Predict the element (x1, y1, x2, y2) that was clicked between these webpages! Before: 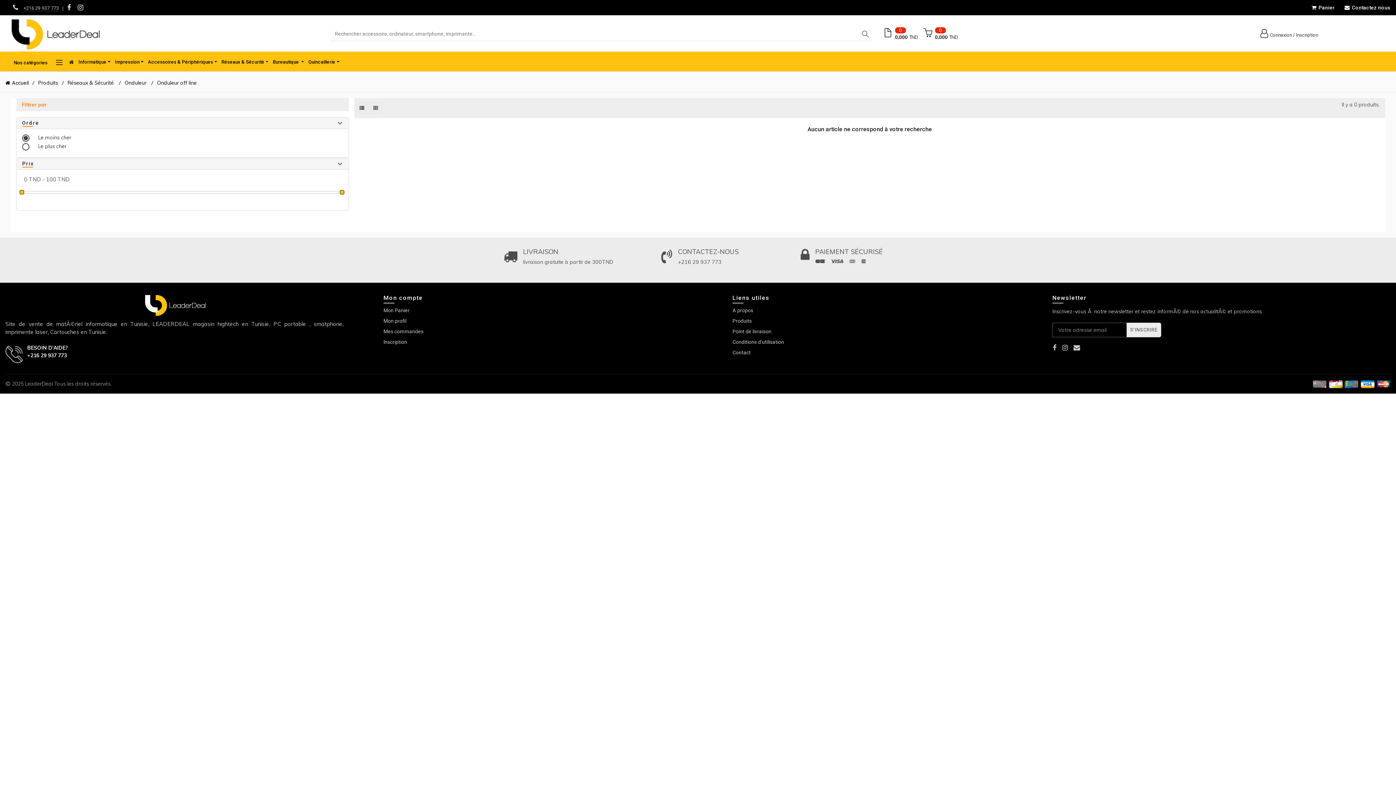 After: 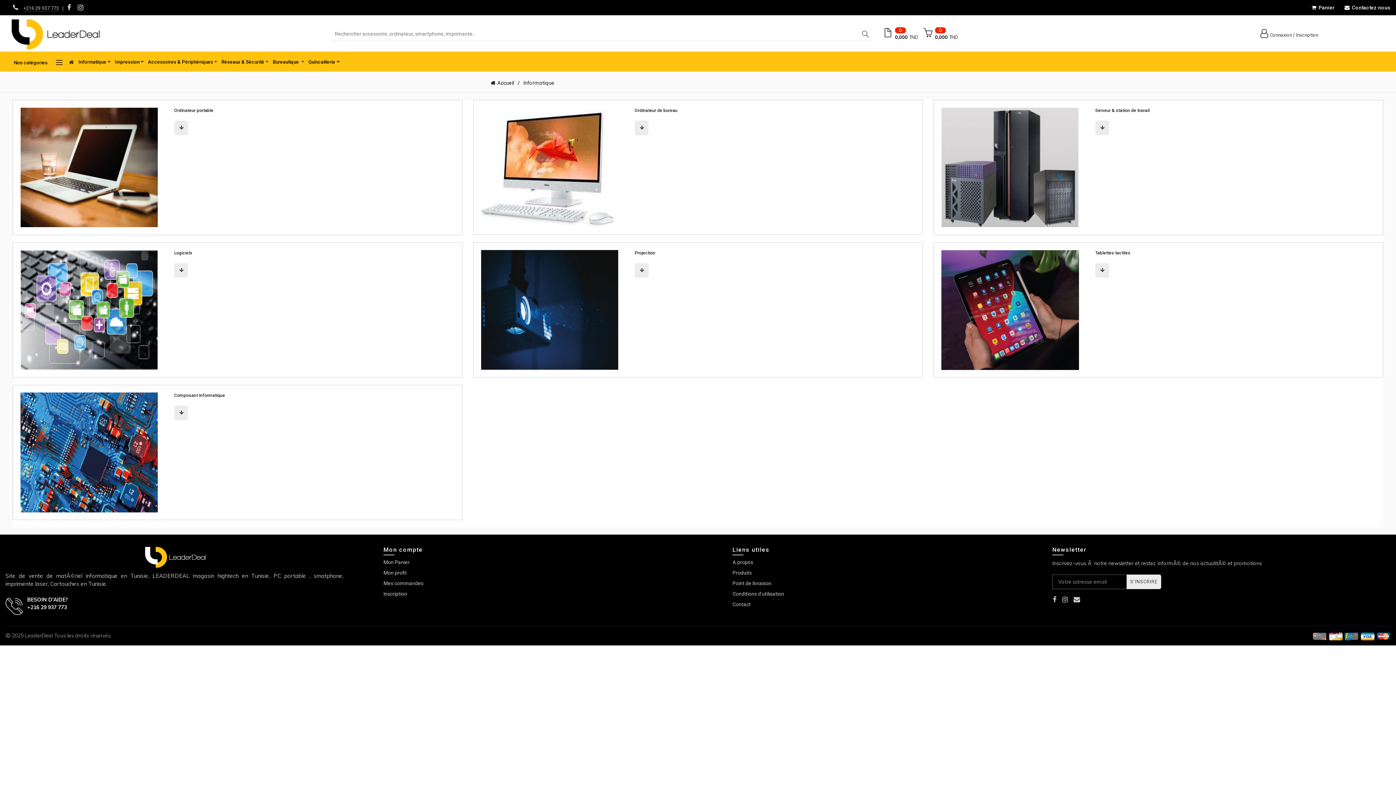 Action: bbox: (78, 53, 110, 72) label: Informatique